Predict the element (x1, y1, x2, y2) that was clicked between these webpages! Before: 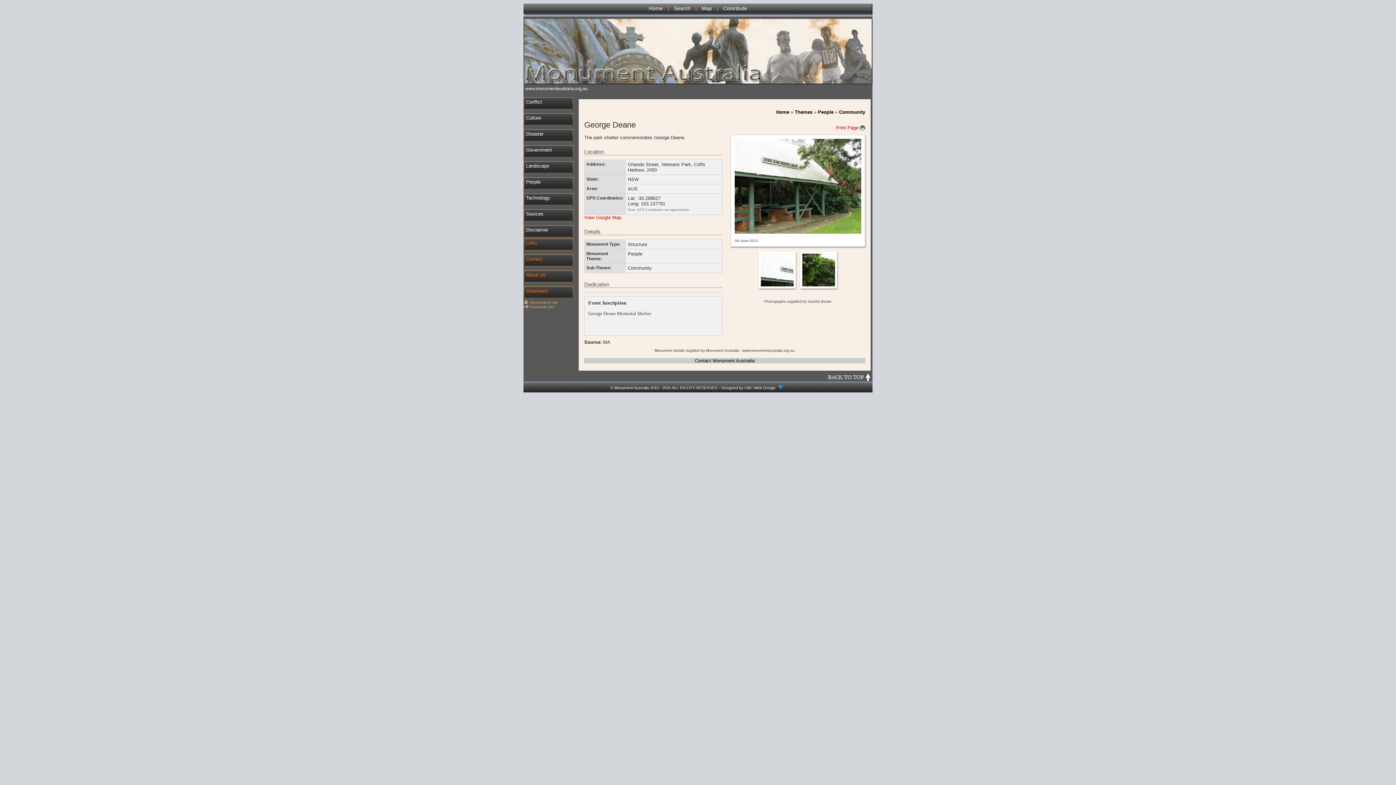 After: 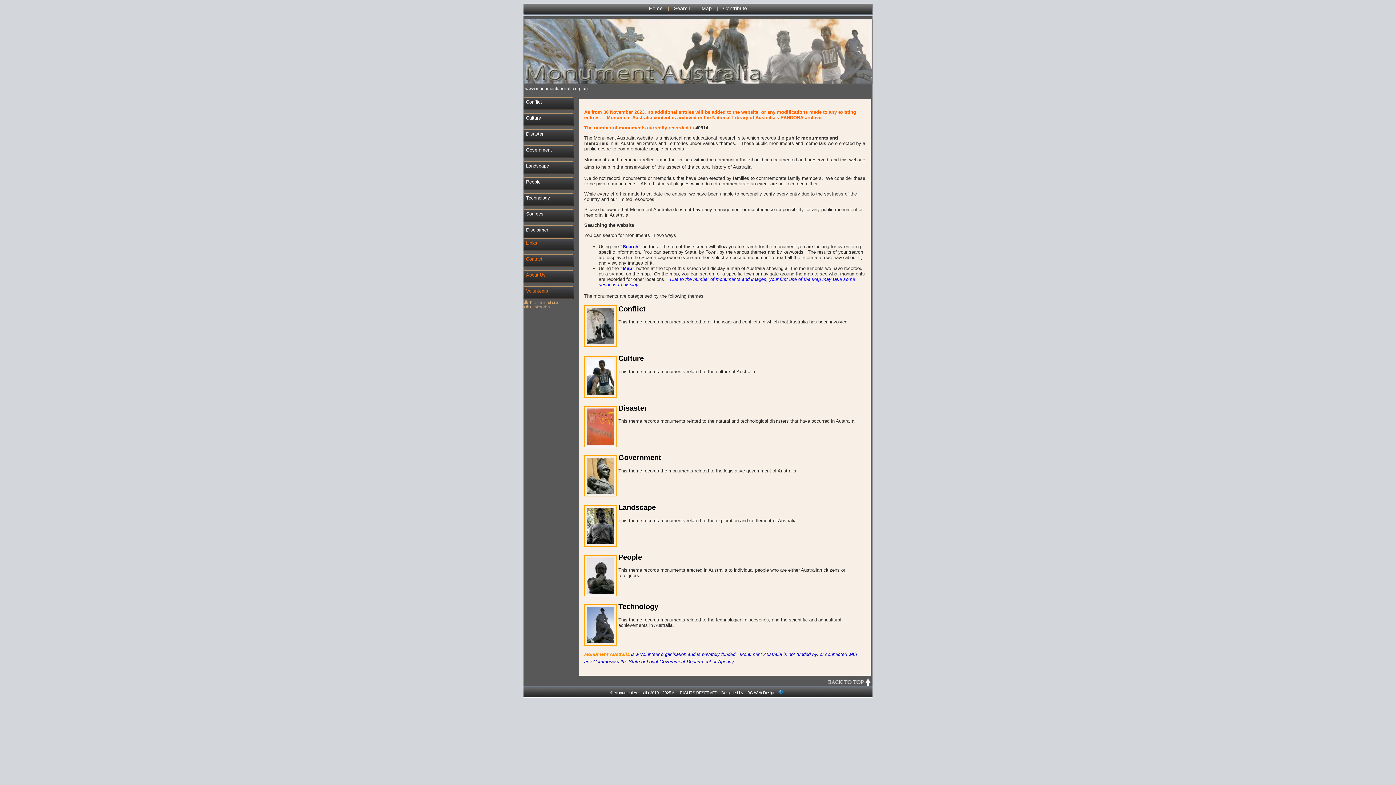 Action: label: Home bbox: (649, 5, 662, 11)